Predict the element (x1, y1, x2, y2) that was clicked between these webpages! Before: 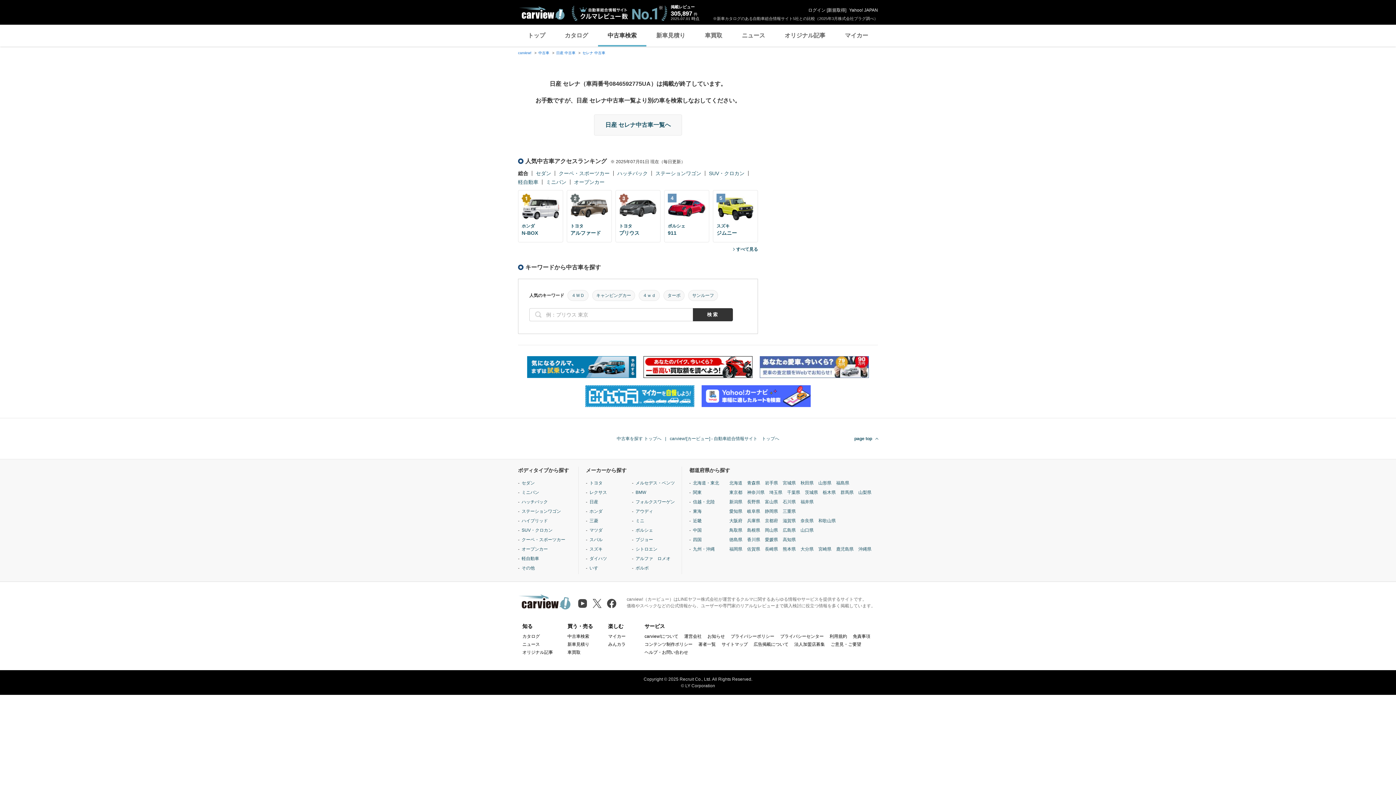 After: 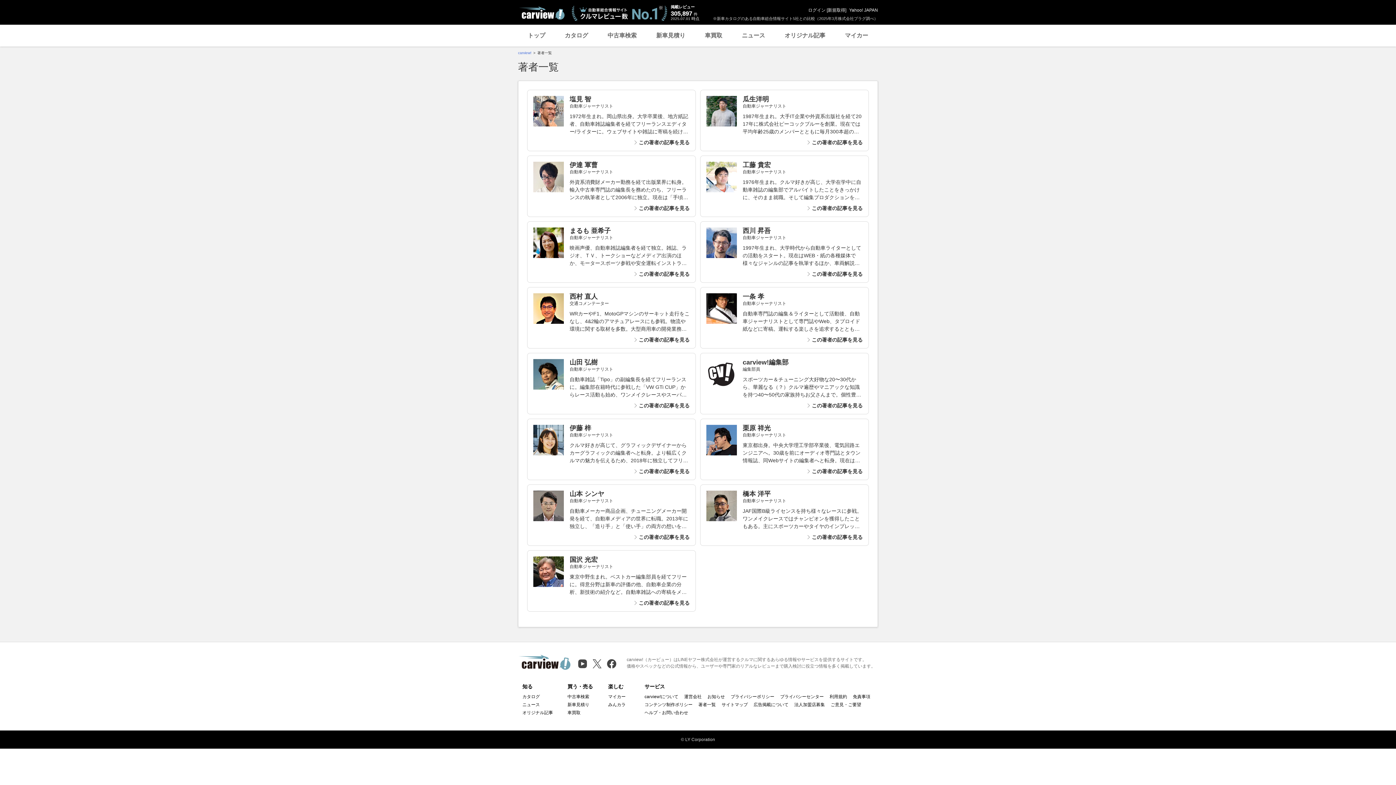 Action: label: 著者一覧 bbox: (698, 642, 716, 647)